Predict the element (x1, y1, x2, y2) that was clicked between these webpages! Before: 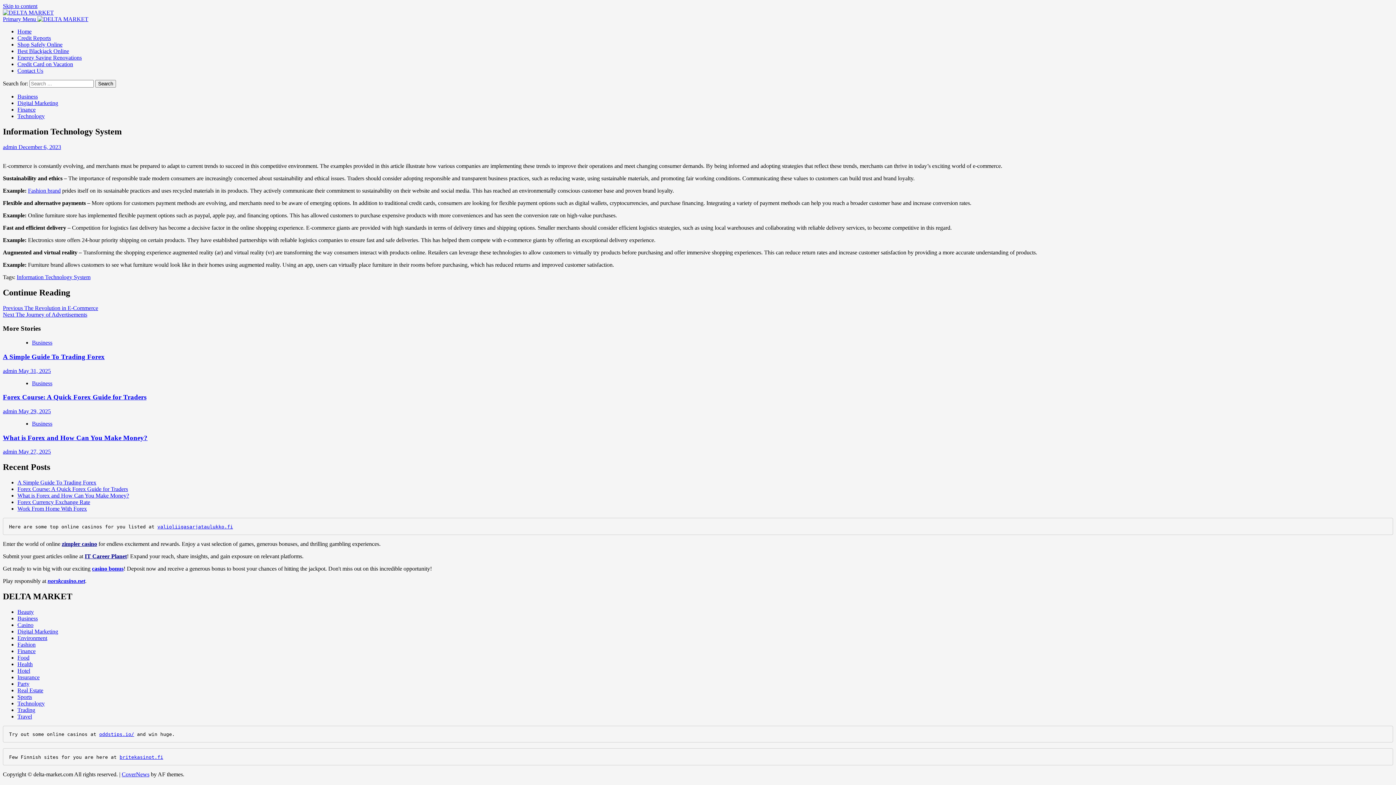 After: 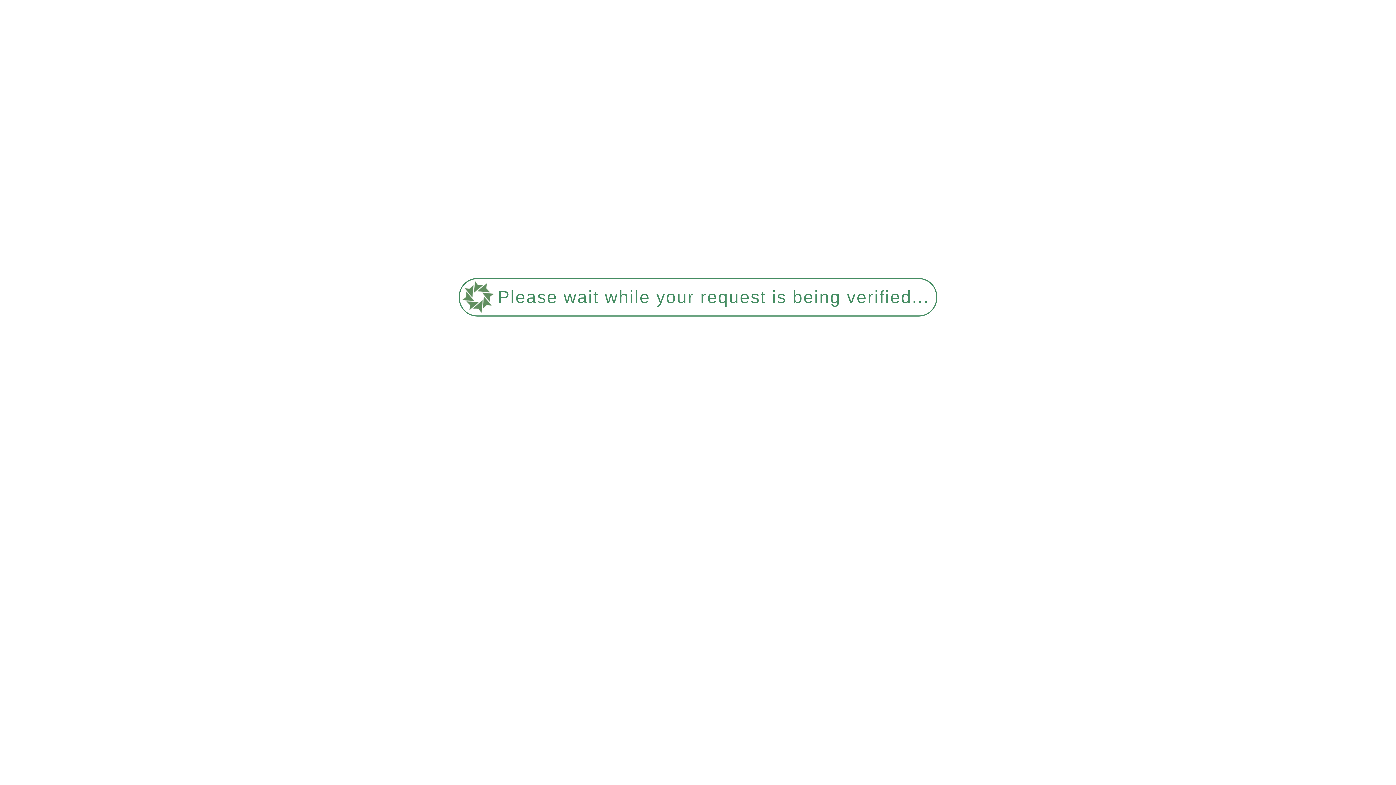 Action: label: admin  bbox: (2, 408, 18, 414)